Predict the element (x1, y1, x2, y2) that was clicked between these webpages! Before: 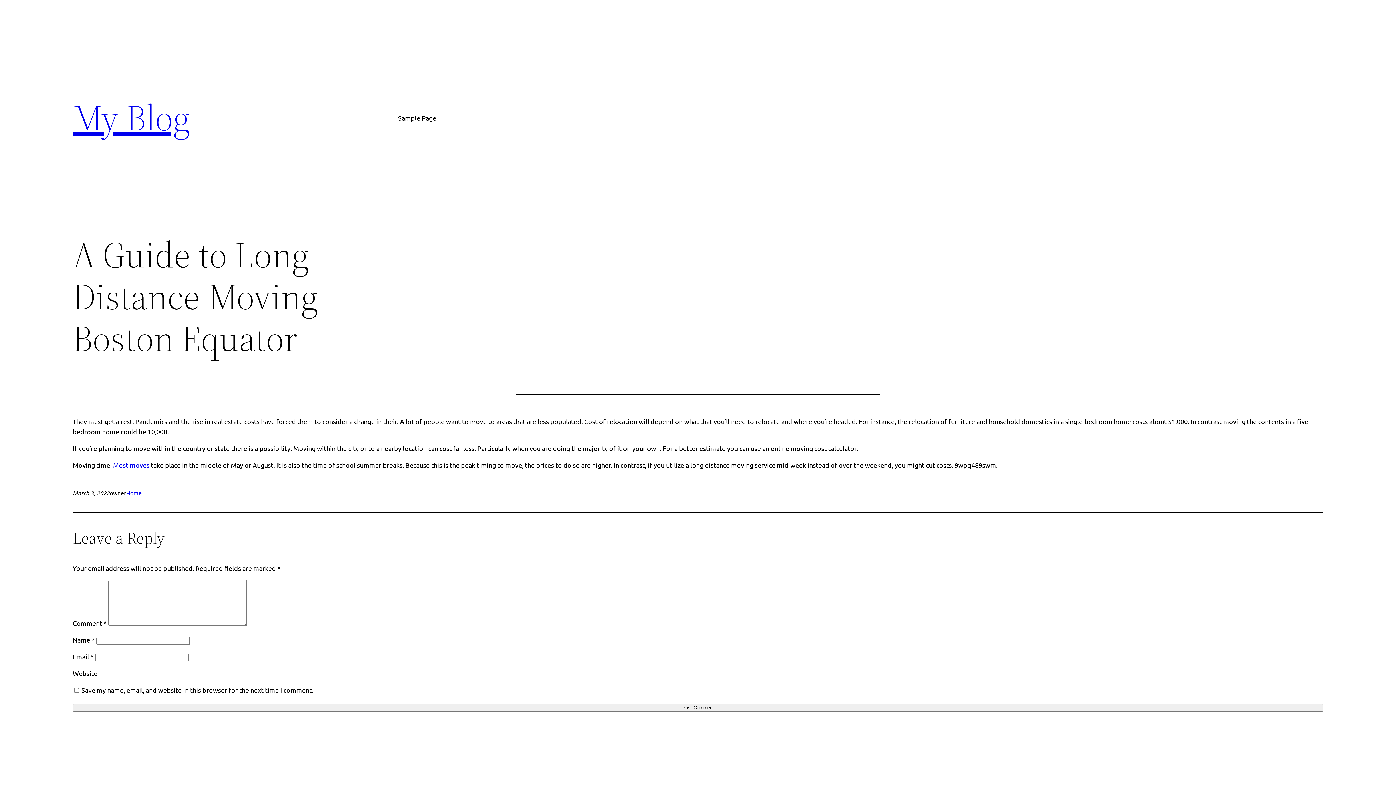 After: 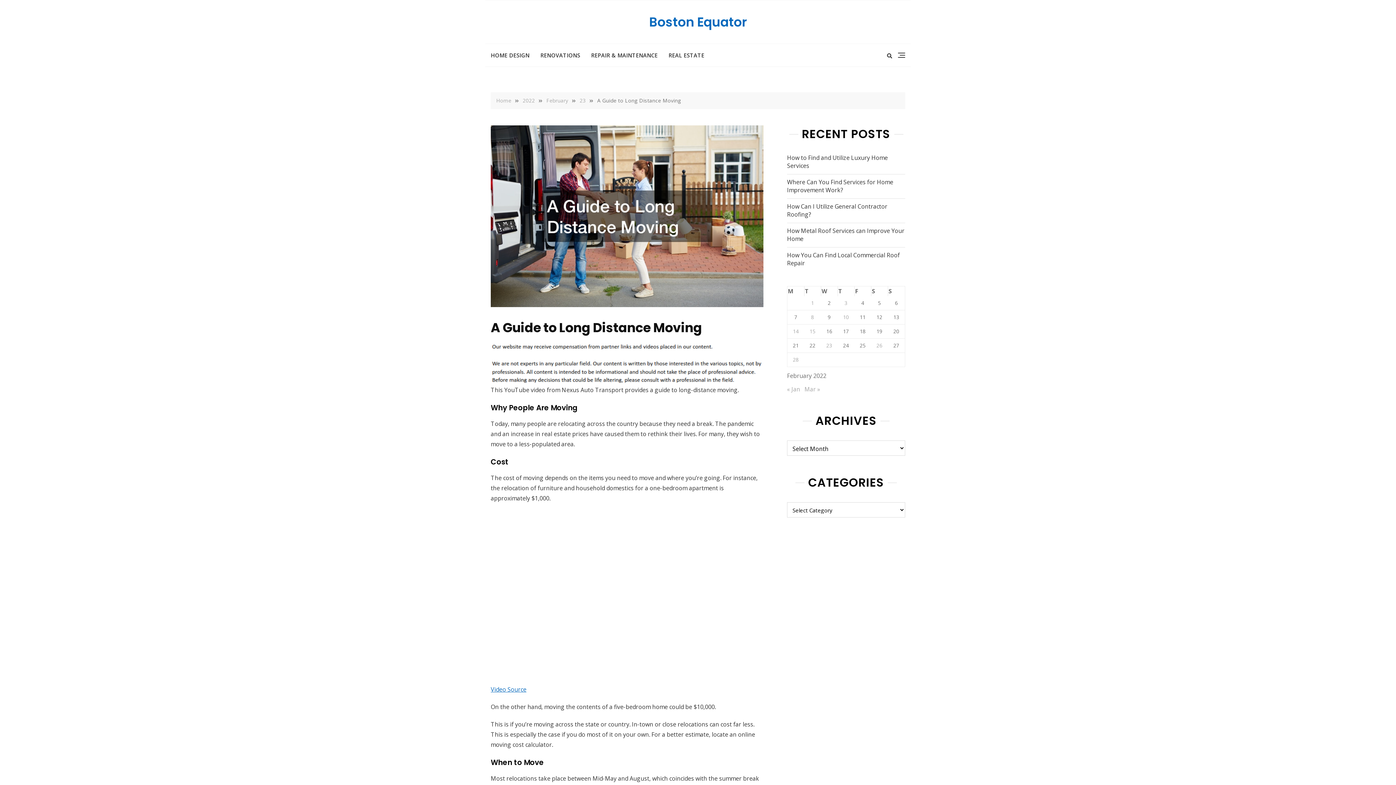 Action: bbox: (113, 461, 149, 469) label: Most moves